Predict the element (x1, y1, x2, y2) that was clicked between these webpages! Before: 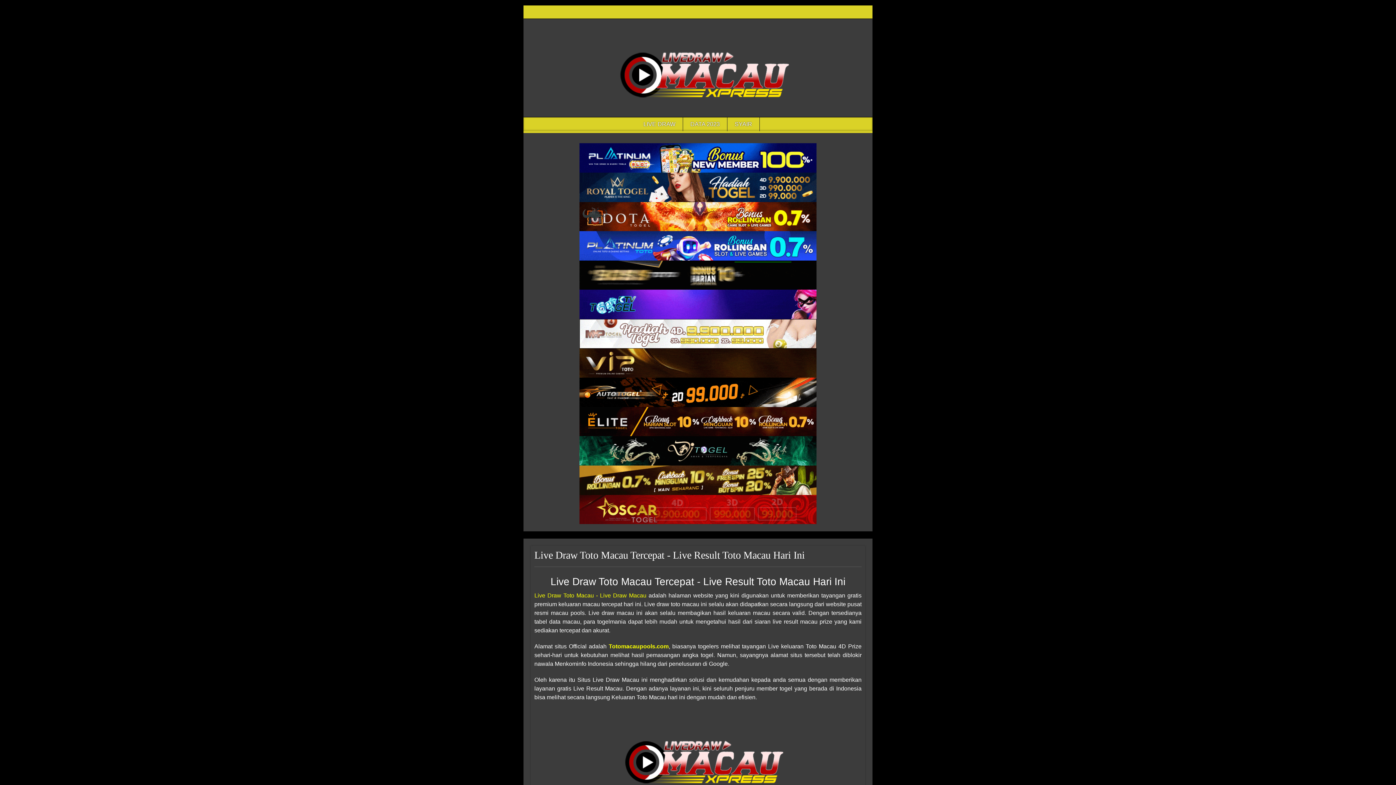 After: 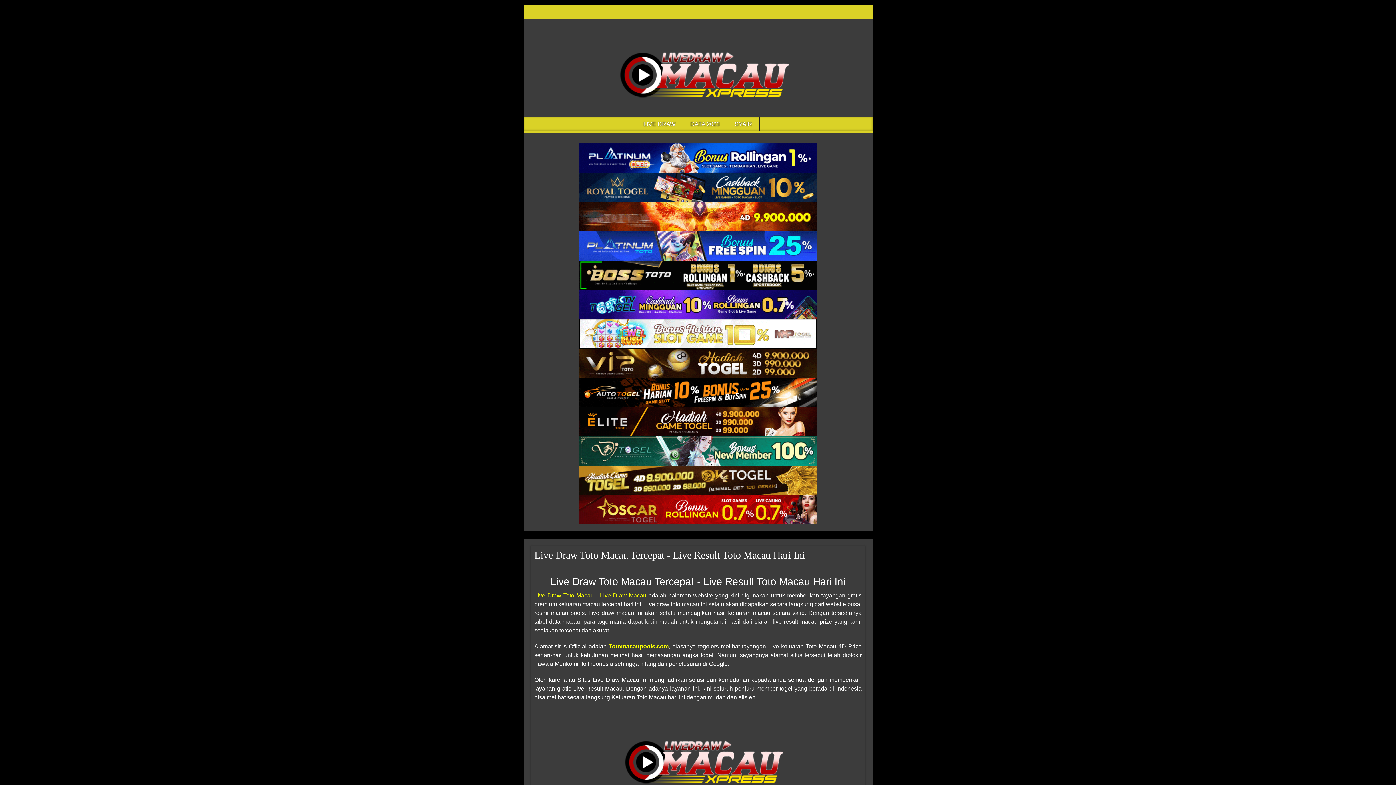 Action: bbox: (579, 231, 816, 260) label: Live Result Toto Macau Tercepat